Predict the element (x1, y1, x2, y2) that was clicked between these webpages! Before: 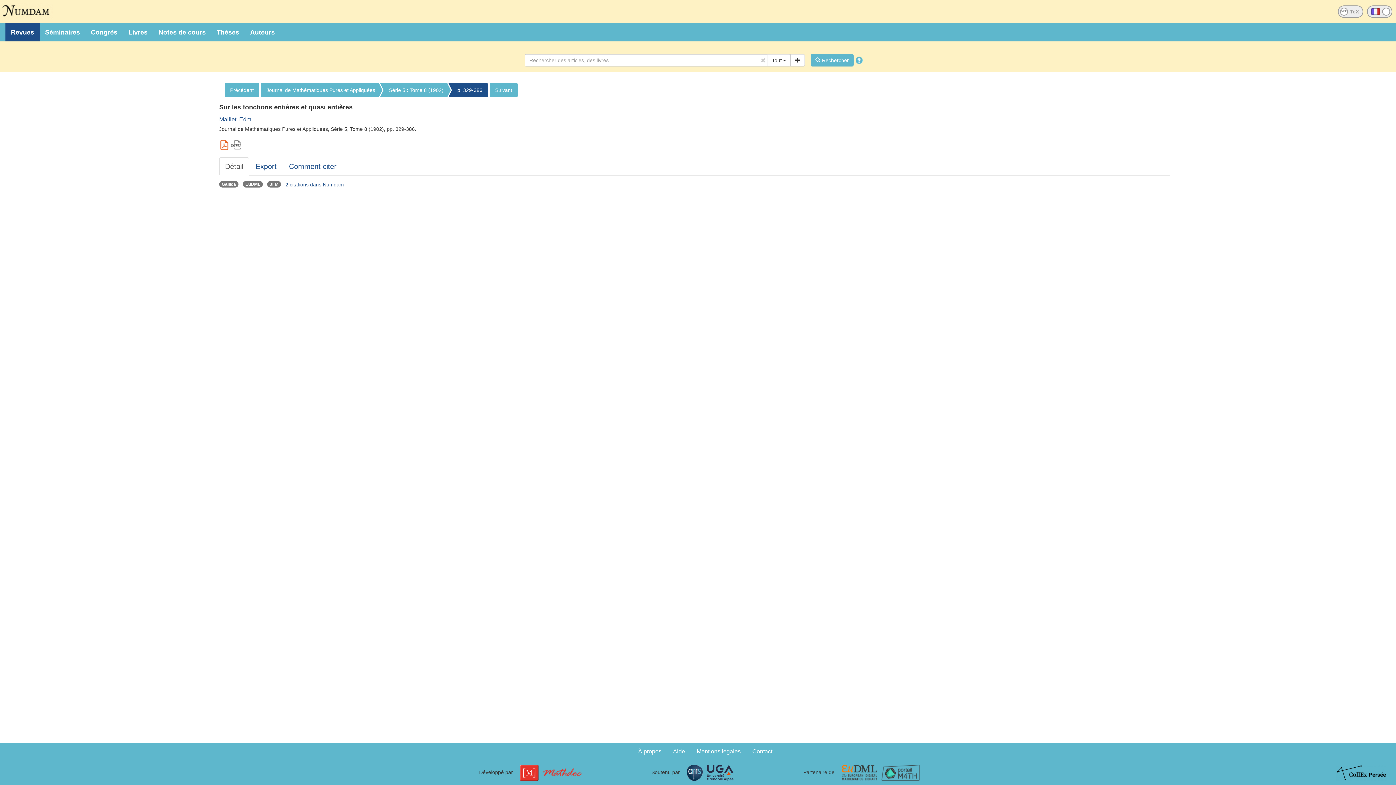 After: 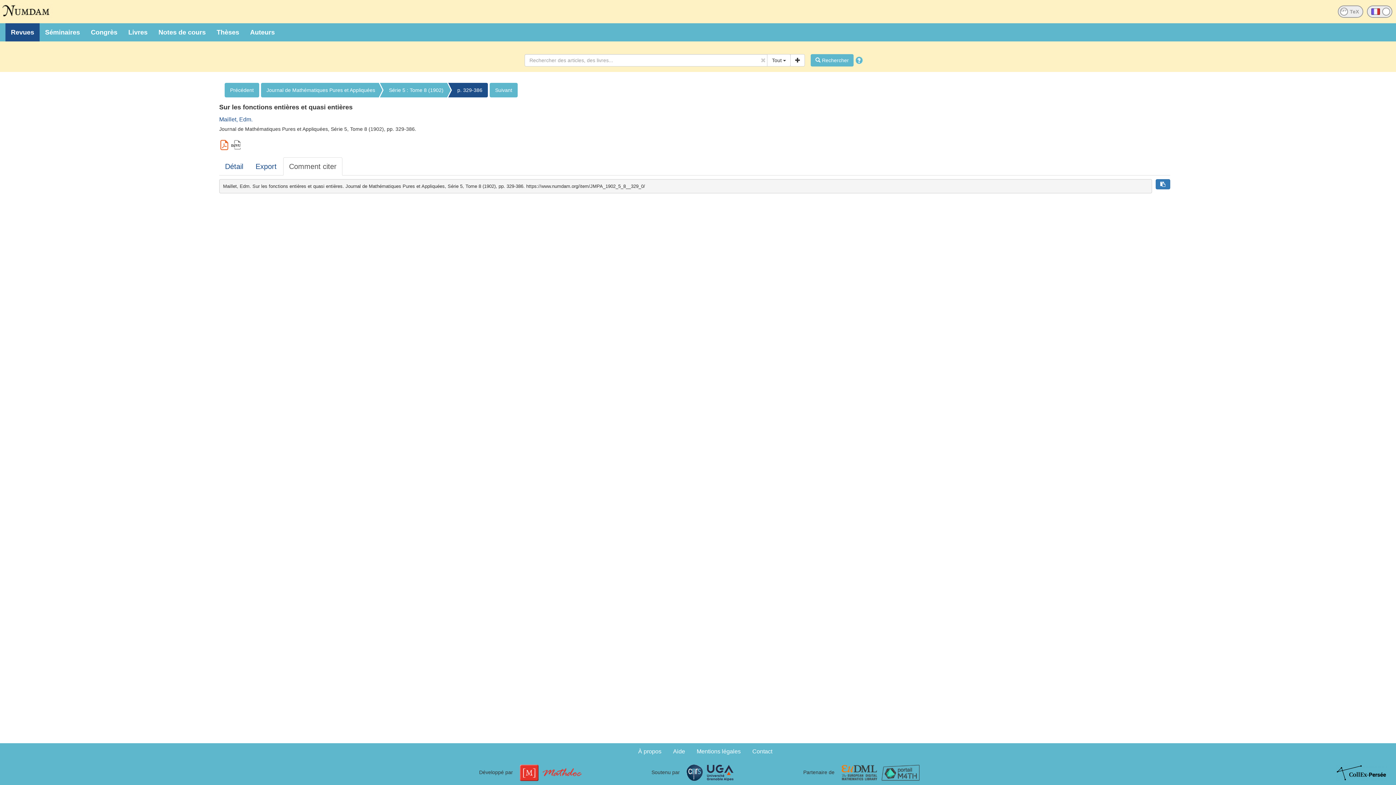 Action: label: Comment citer bbox: (283, 157, 342, 175)